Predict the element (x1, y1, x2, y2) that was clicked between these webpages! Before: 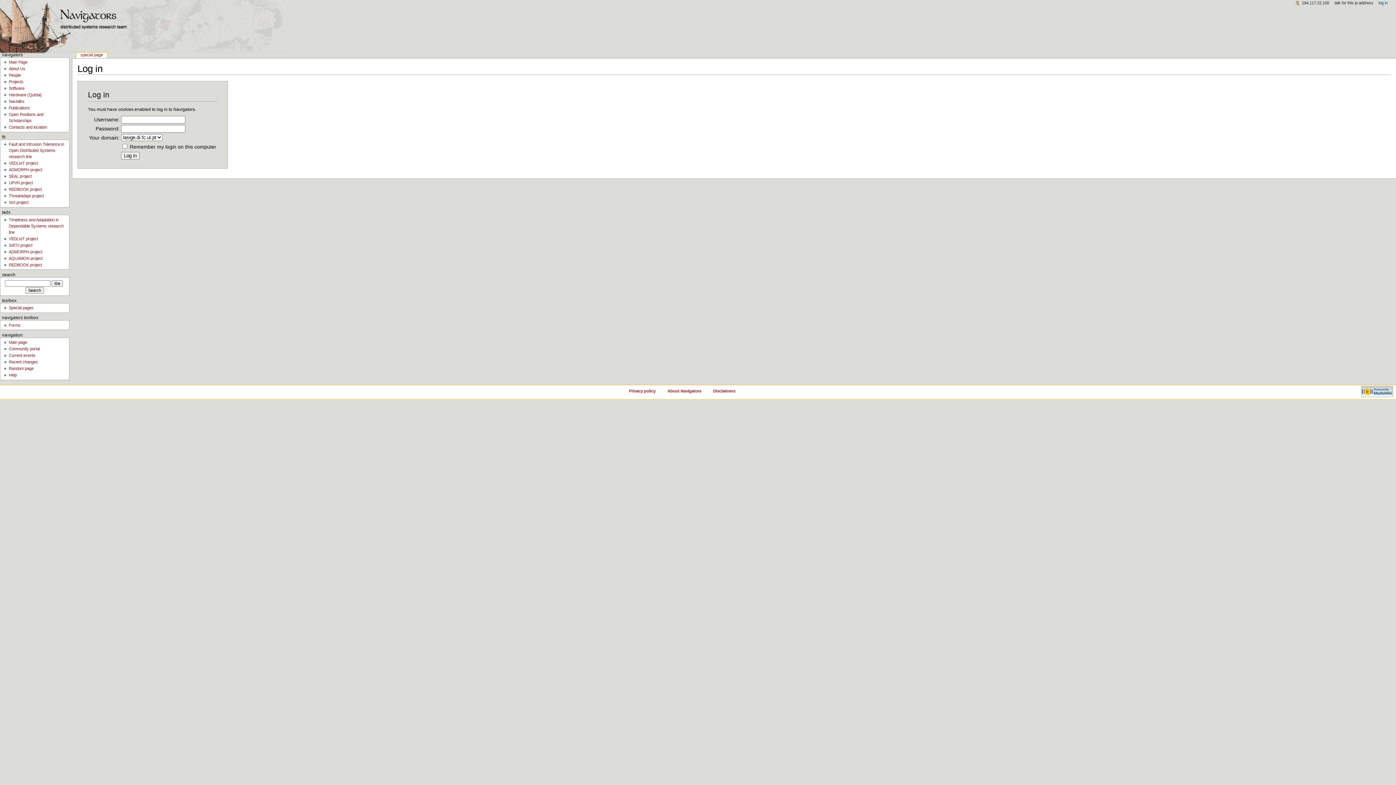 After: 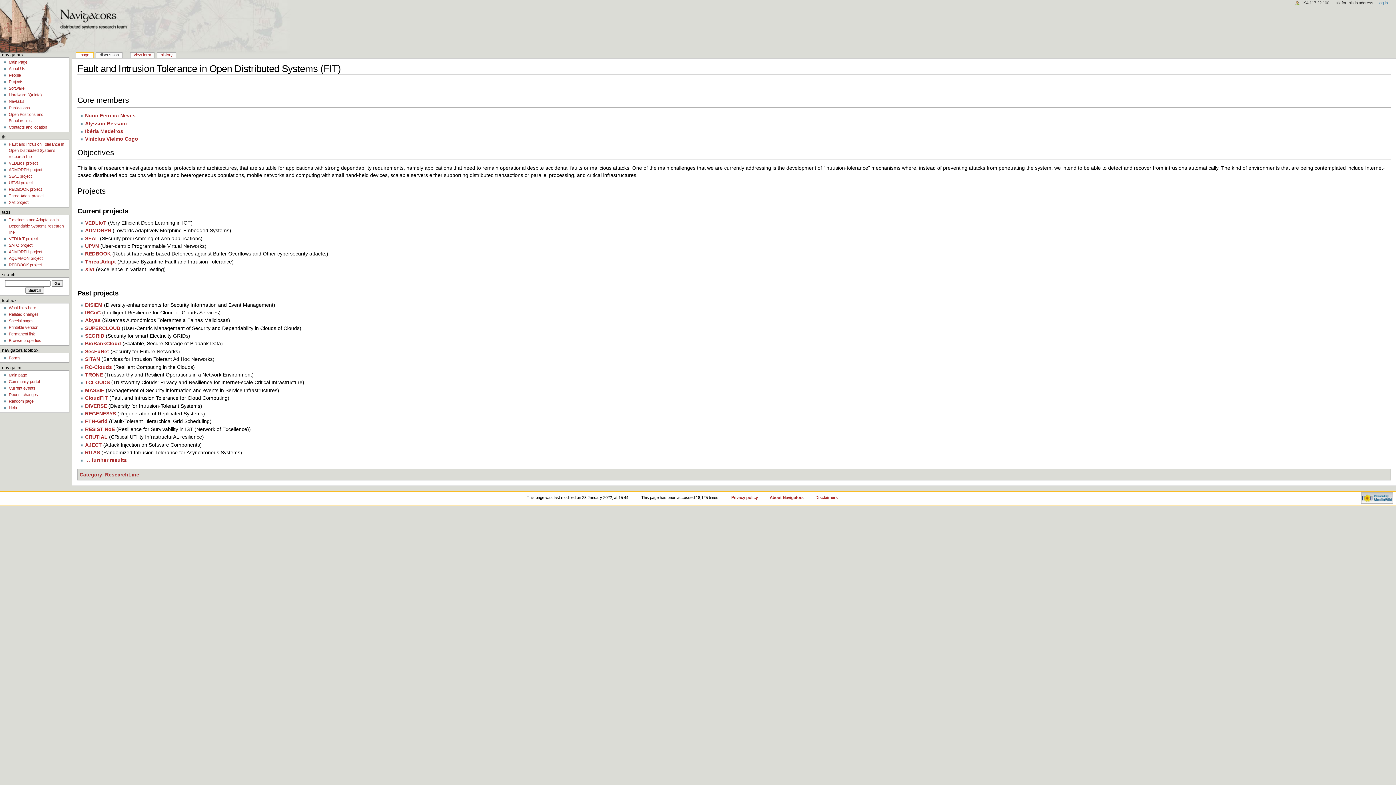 Action: bbox: (8, 142, 64, 159) label: Fault and Intrusion Tolerance in Open Distributed Systems research line